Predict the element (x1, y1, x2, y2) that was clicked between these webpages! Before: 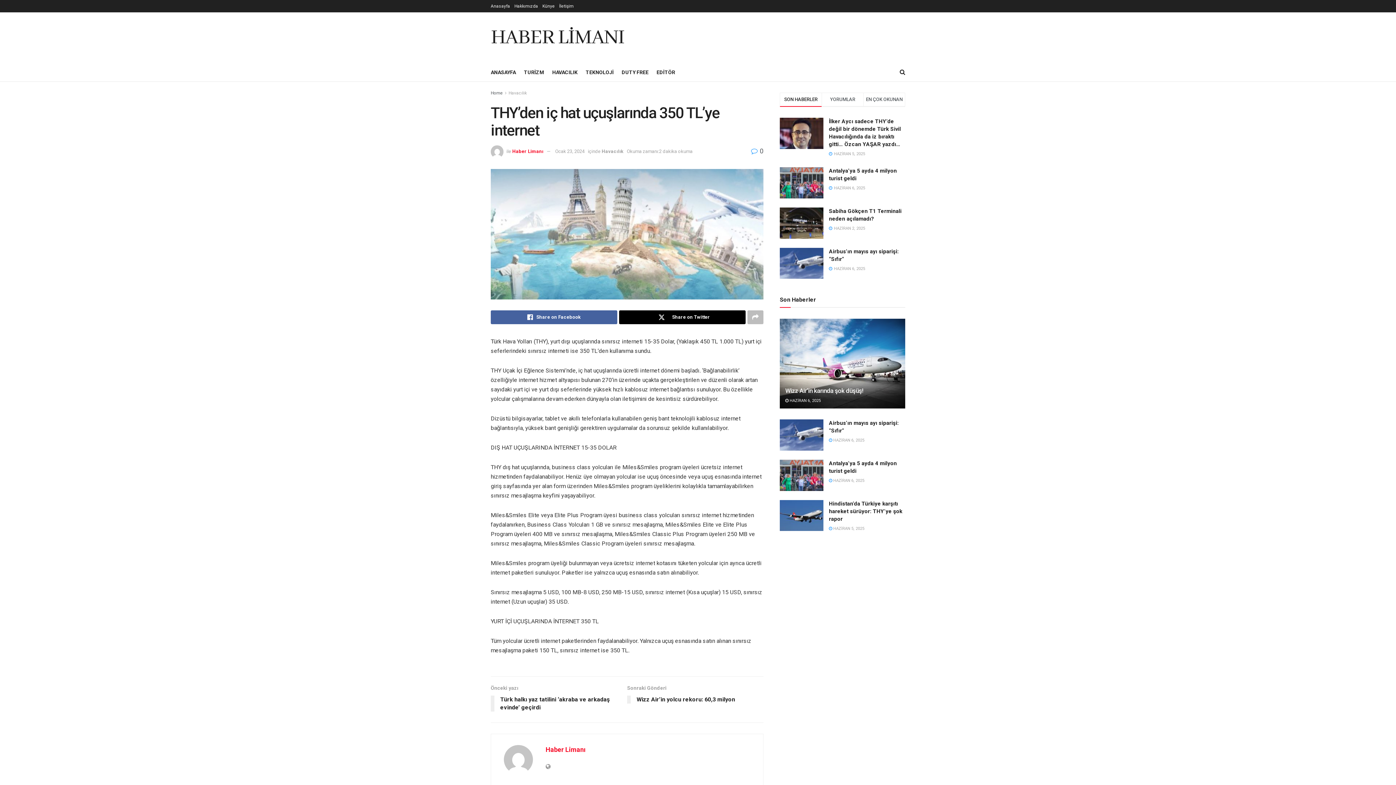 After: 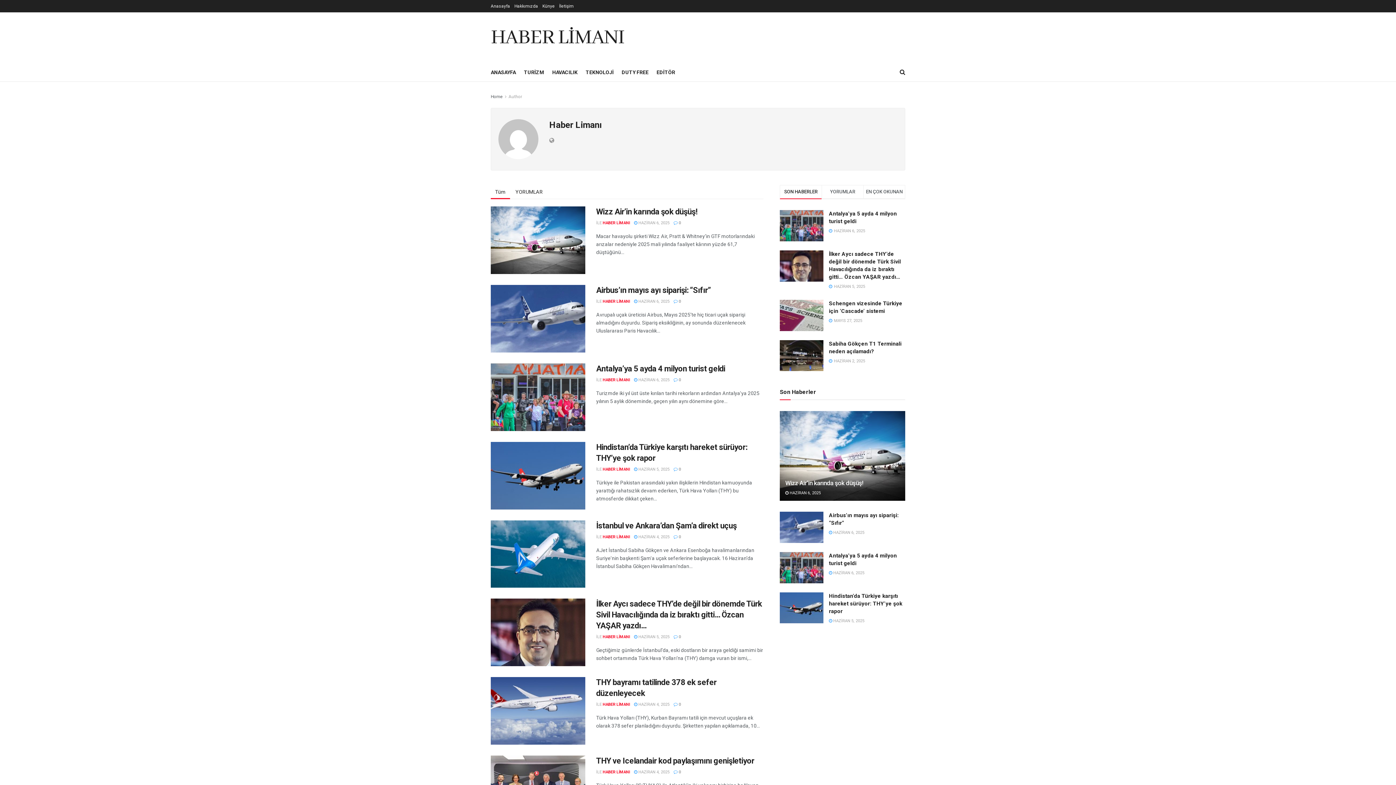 Action: label: Haber Limanı bbox: (512, 148, 543, 154)